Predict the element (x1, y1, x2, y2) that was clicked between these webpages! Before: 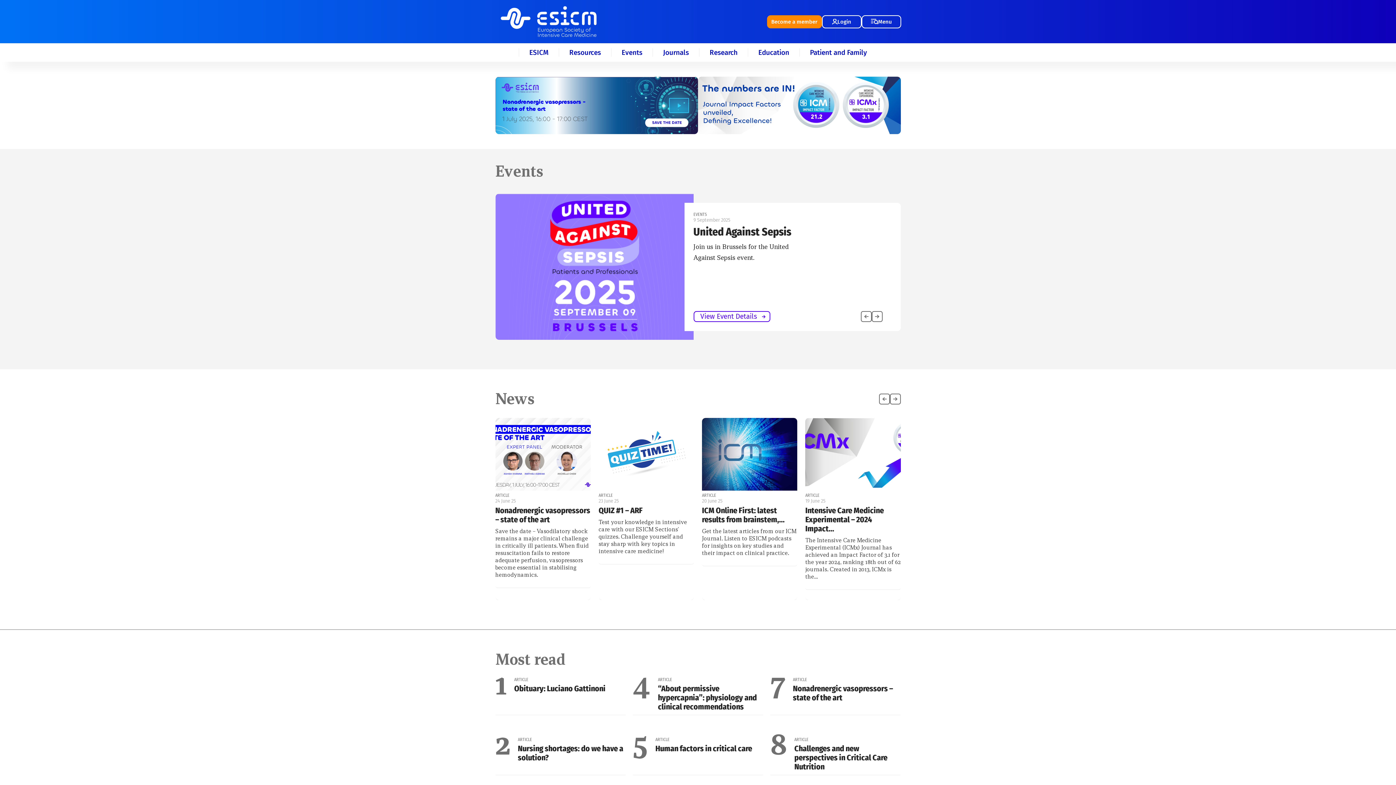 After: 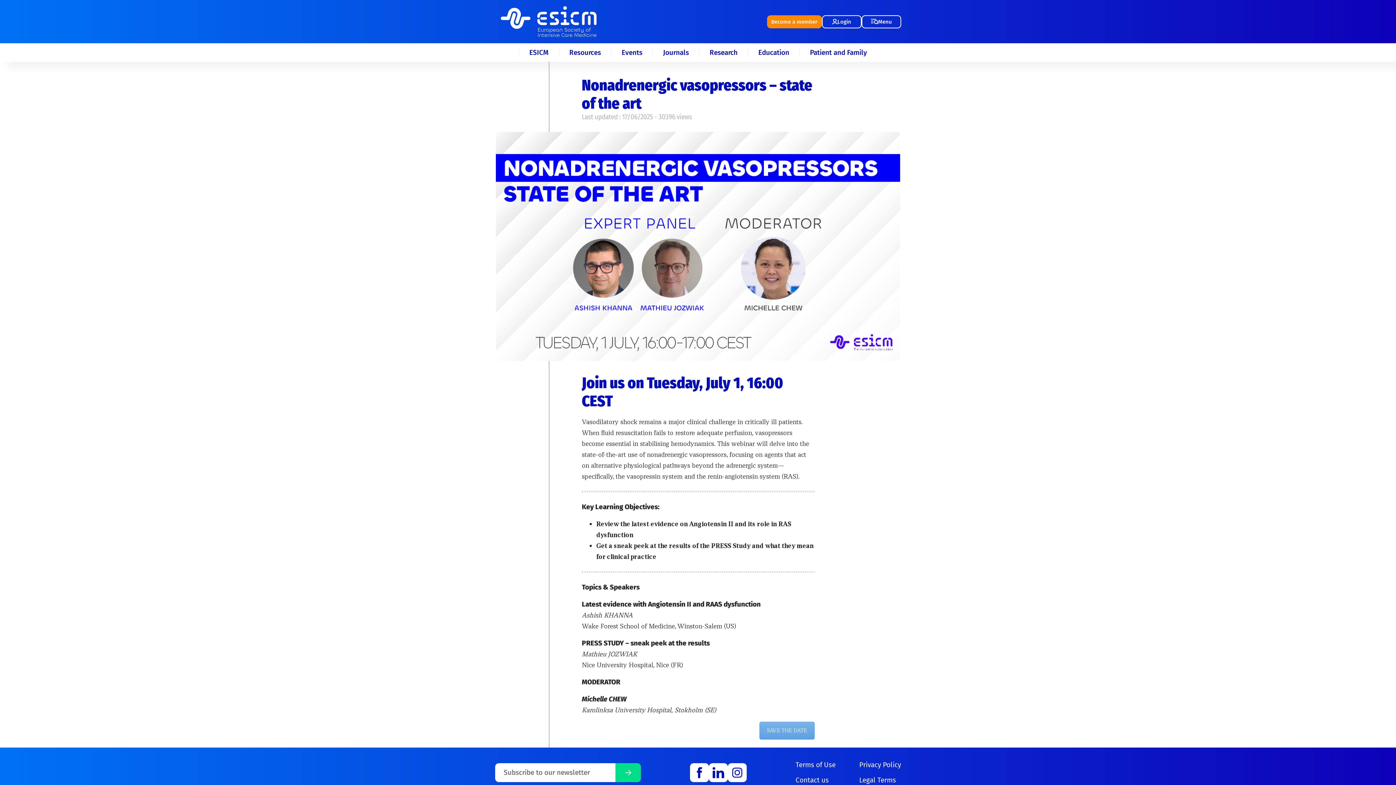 Action: label: ARTICLE
24 June 25
Nonadrenergic vasopressors – state of the art

Save the date – Vasodilatory shock remains a major clinical challenge in critically ill patients. When fluid resuscitation fails to restore adequate perfusion, vasopressors become essential in stabilising hemodynamics. bbox: (495, 418, 590, 600)